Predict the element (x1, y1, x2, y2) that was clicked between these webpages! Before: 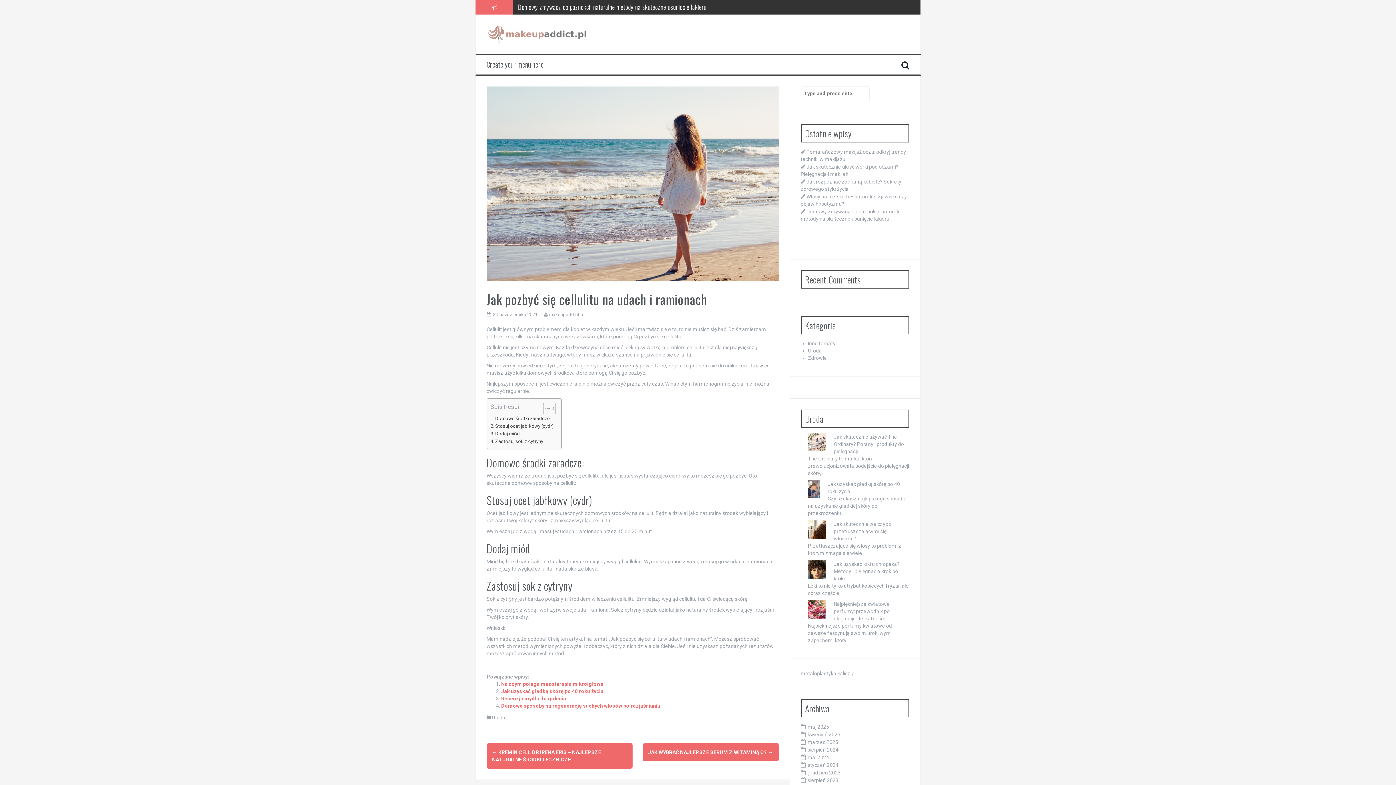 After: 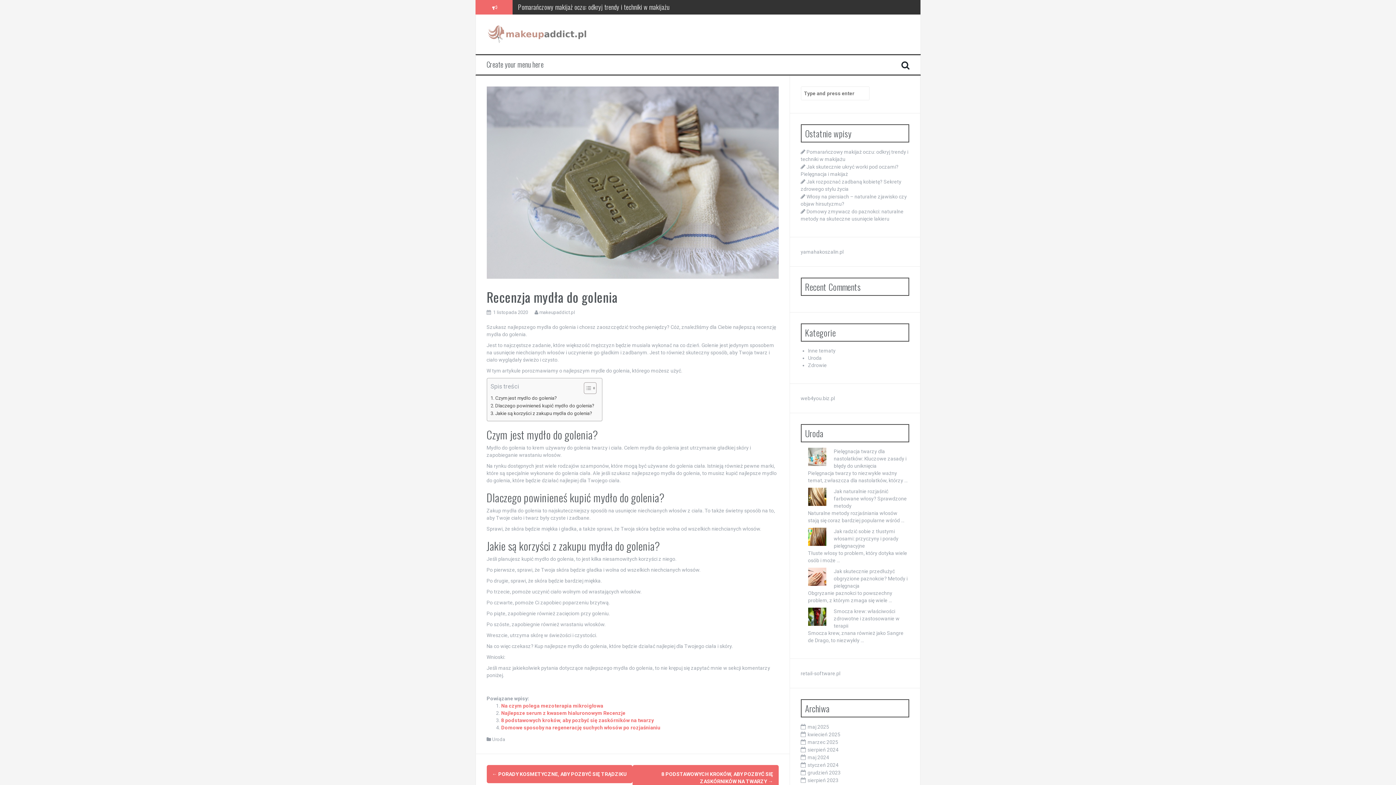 Action: bbox: (501, 695, 566, 701) label: Recenzja mydła do golenia